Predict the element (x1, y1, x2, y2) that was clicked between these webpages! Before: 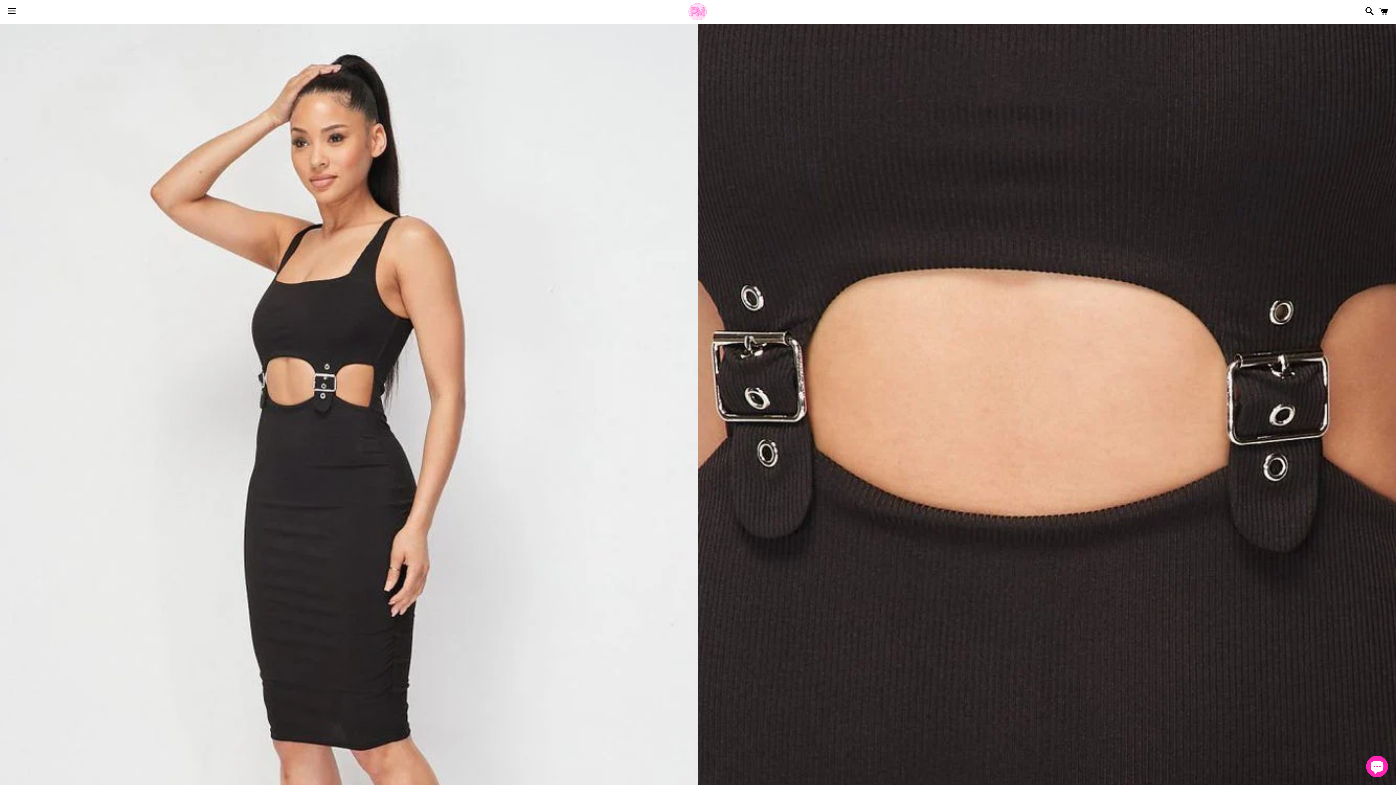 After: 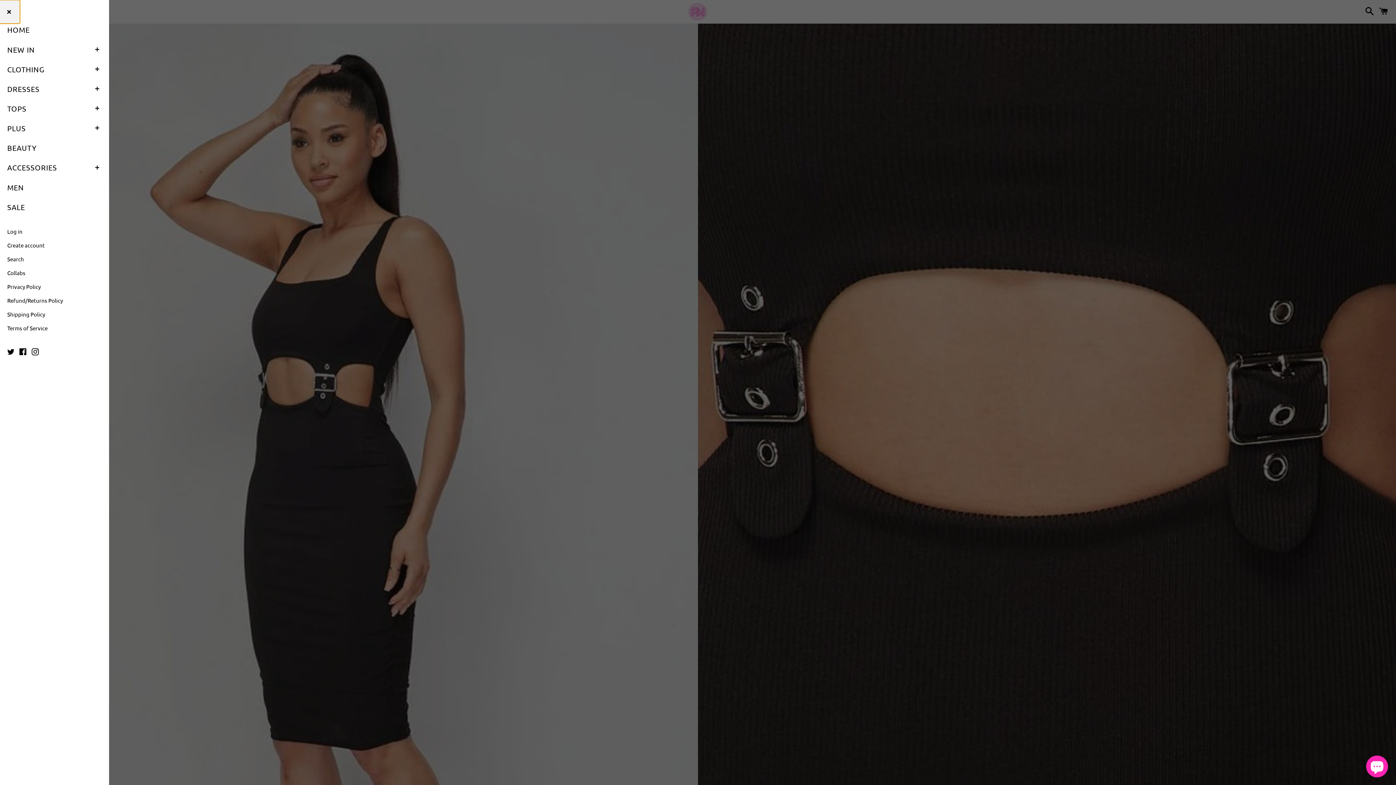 Action: bbox: (3, 0, 20, 22) label: Menu